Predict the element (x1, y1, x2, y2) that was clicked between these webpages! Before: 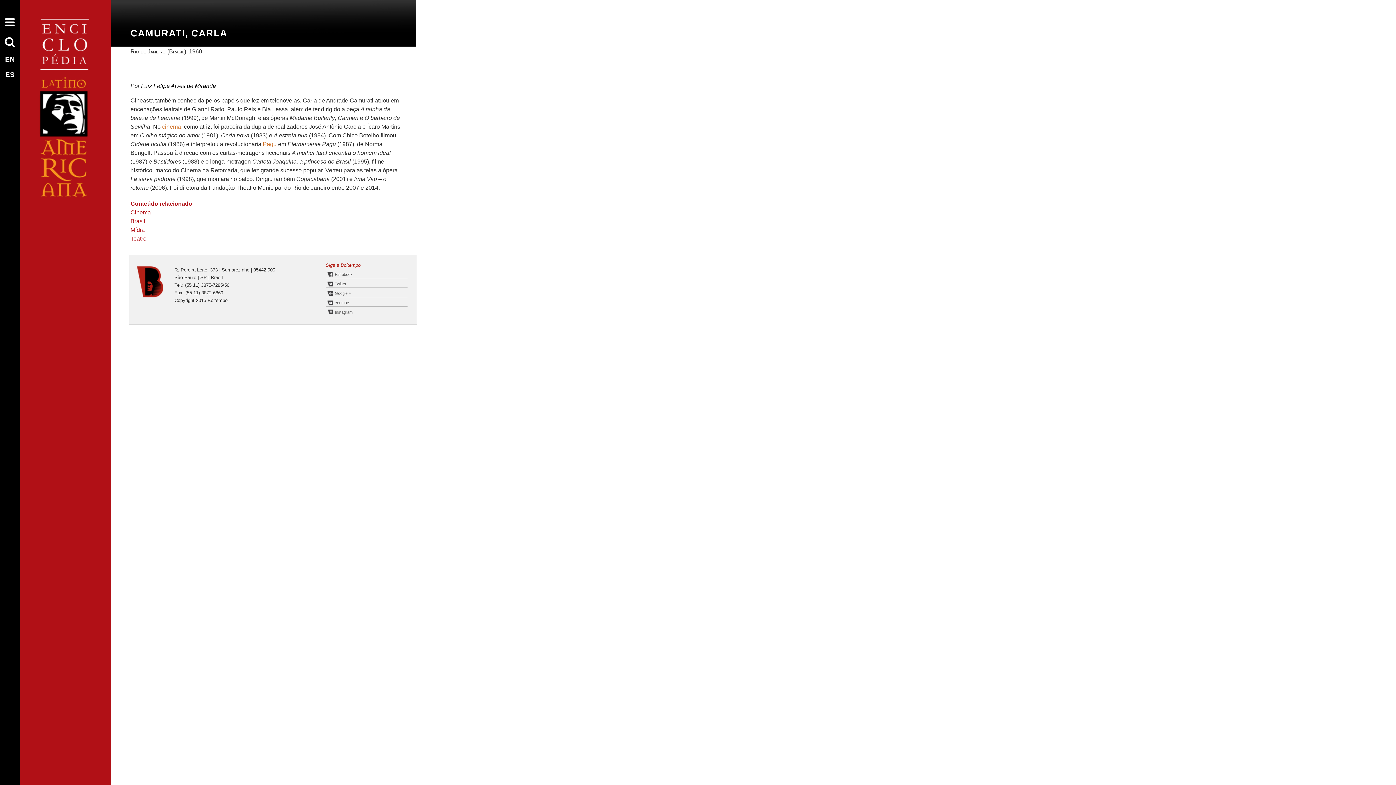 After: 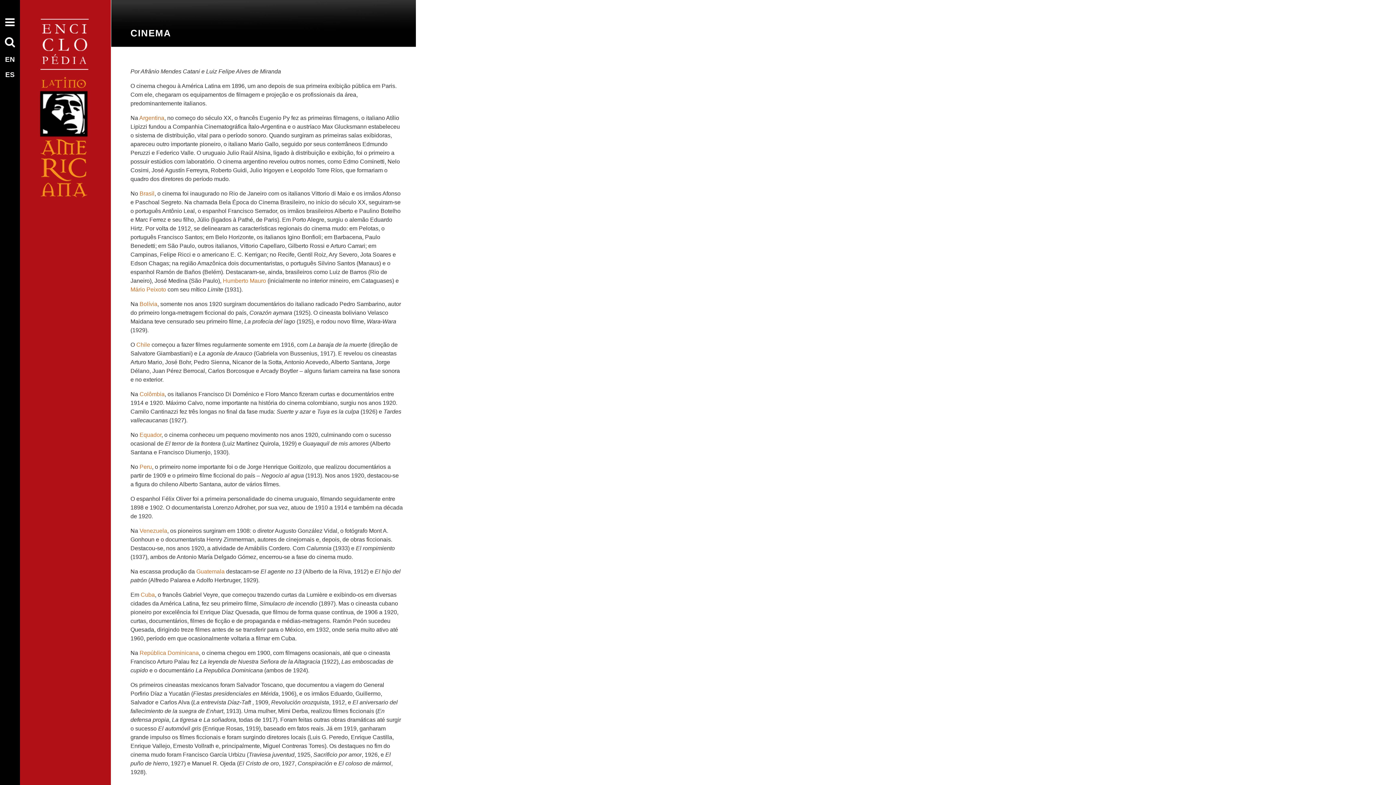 Action: bbox: (130, 209, 150, 215) label: Cinema